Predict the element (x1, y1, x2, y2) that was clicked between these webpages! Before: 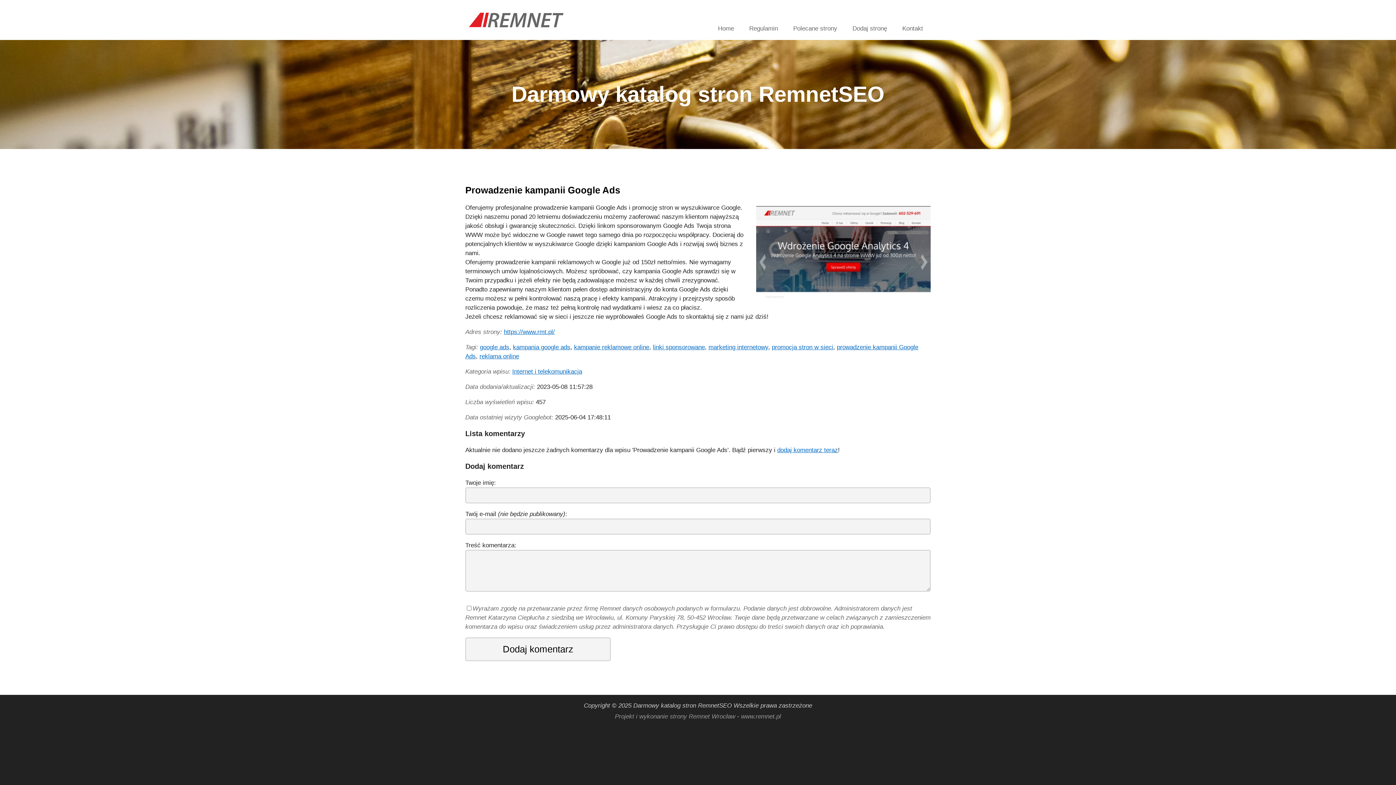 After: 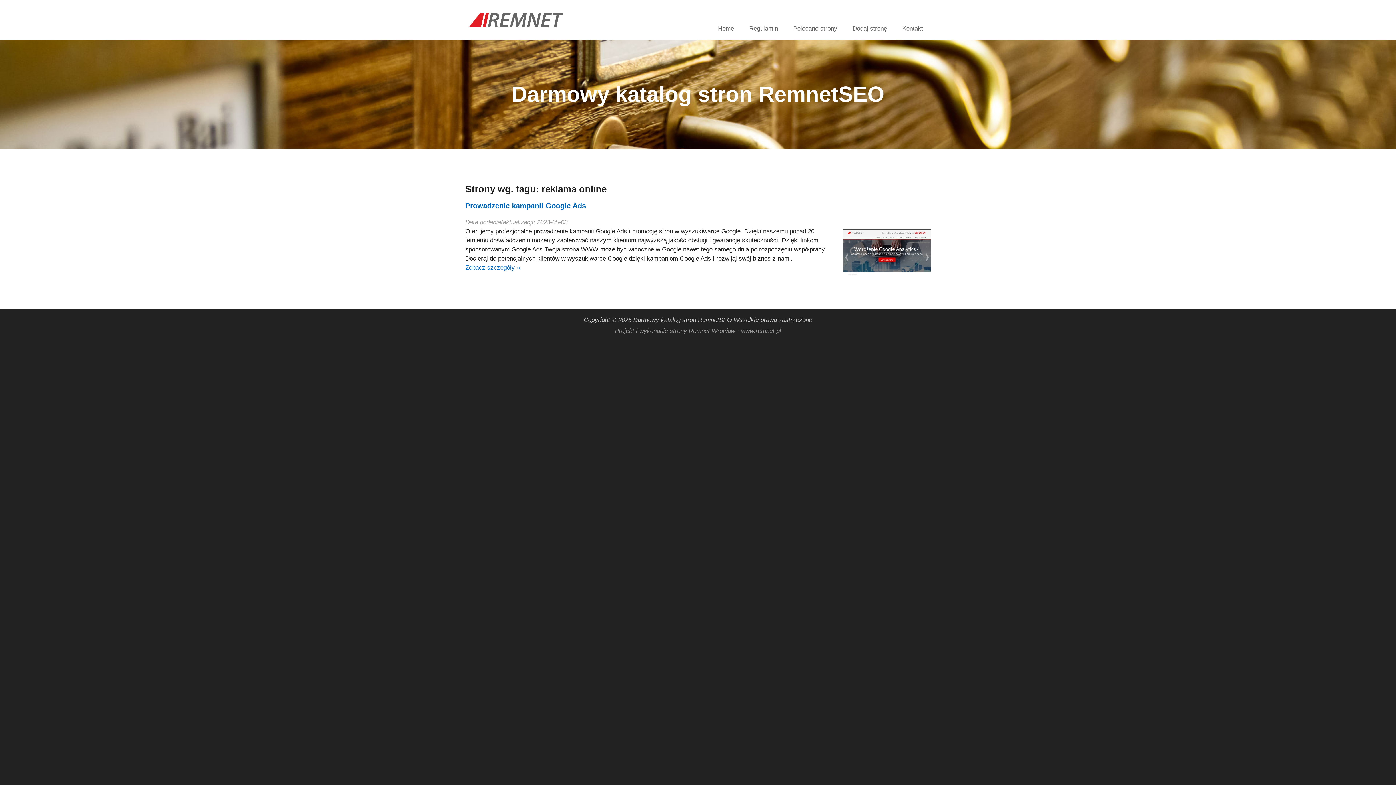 Action: label: reklama online bbox: (479, 353, 519, 360)